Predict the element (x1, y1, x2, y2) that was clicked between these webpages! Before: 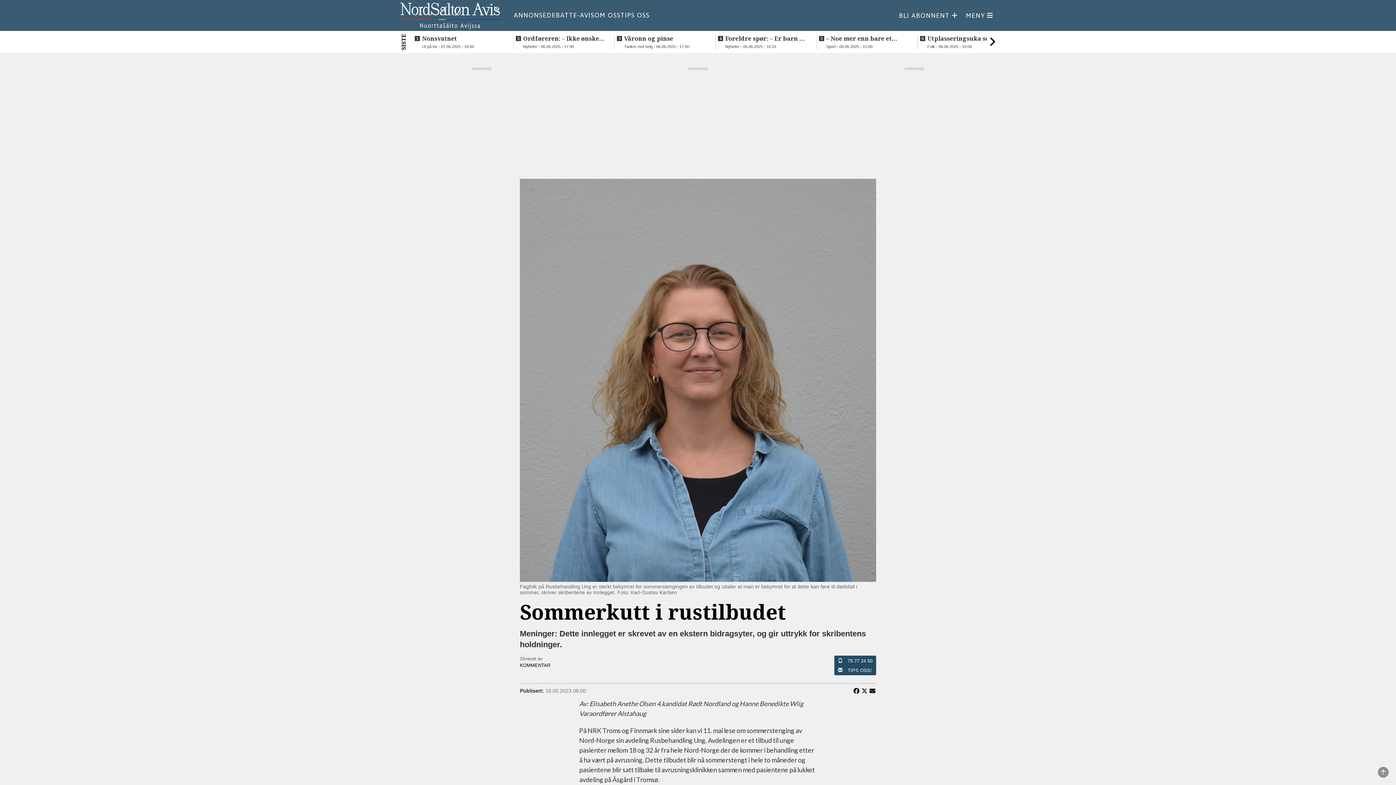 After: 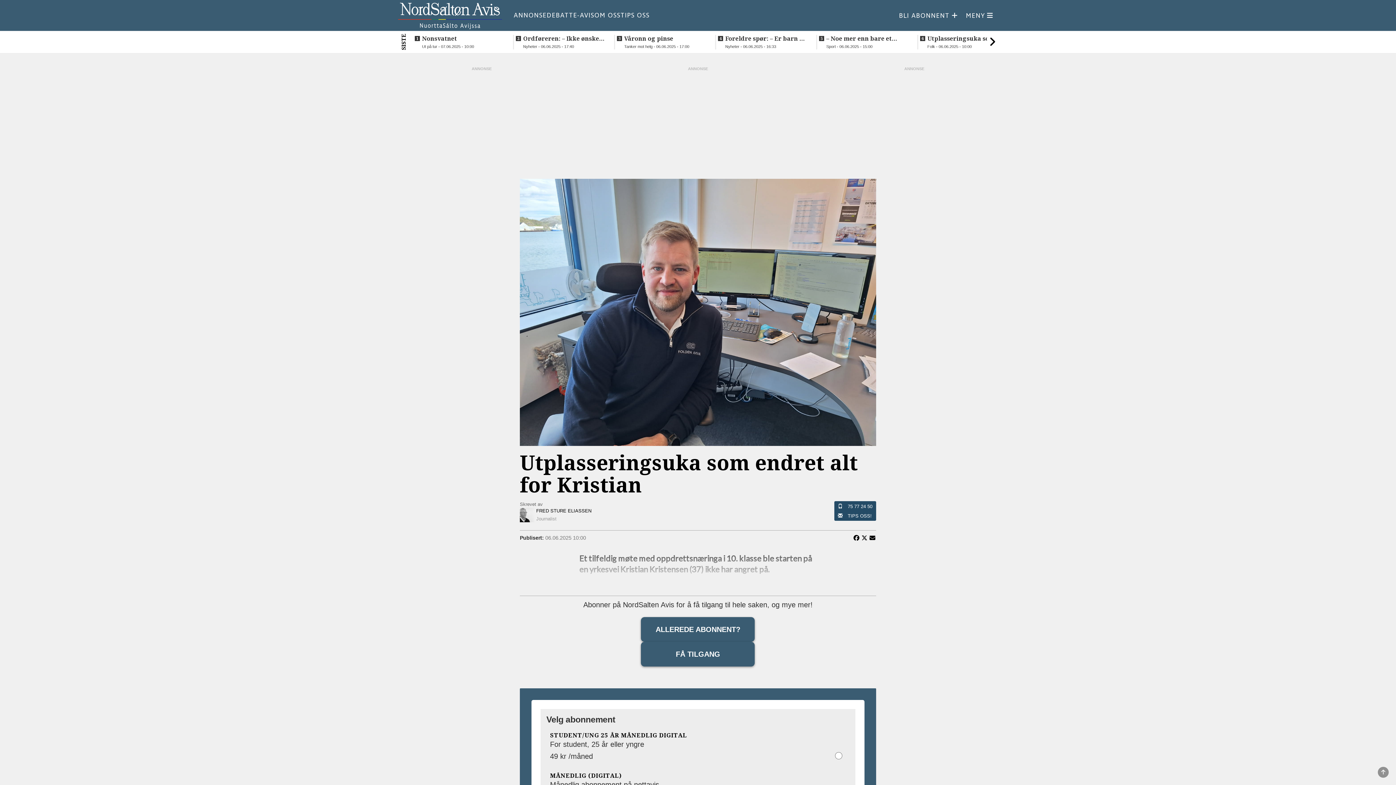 Action: label: Utplasseringsuka som endret alt for Kristian bbox: (927, 34, 1009, 42)